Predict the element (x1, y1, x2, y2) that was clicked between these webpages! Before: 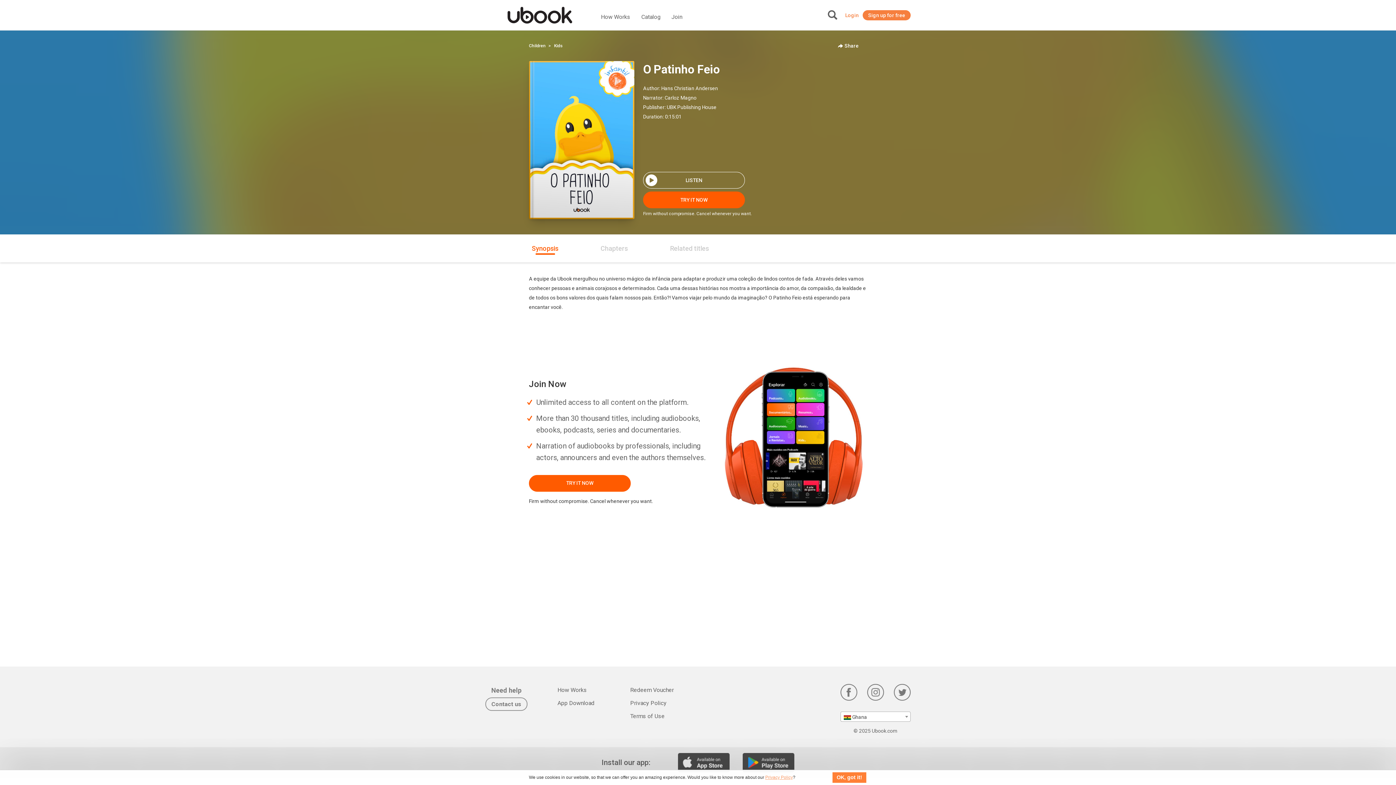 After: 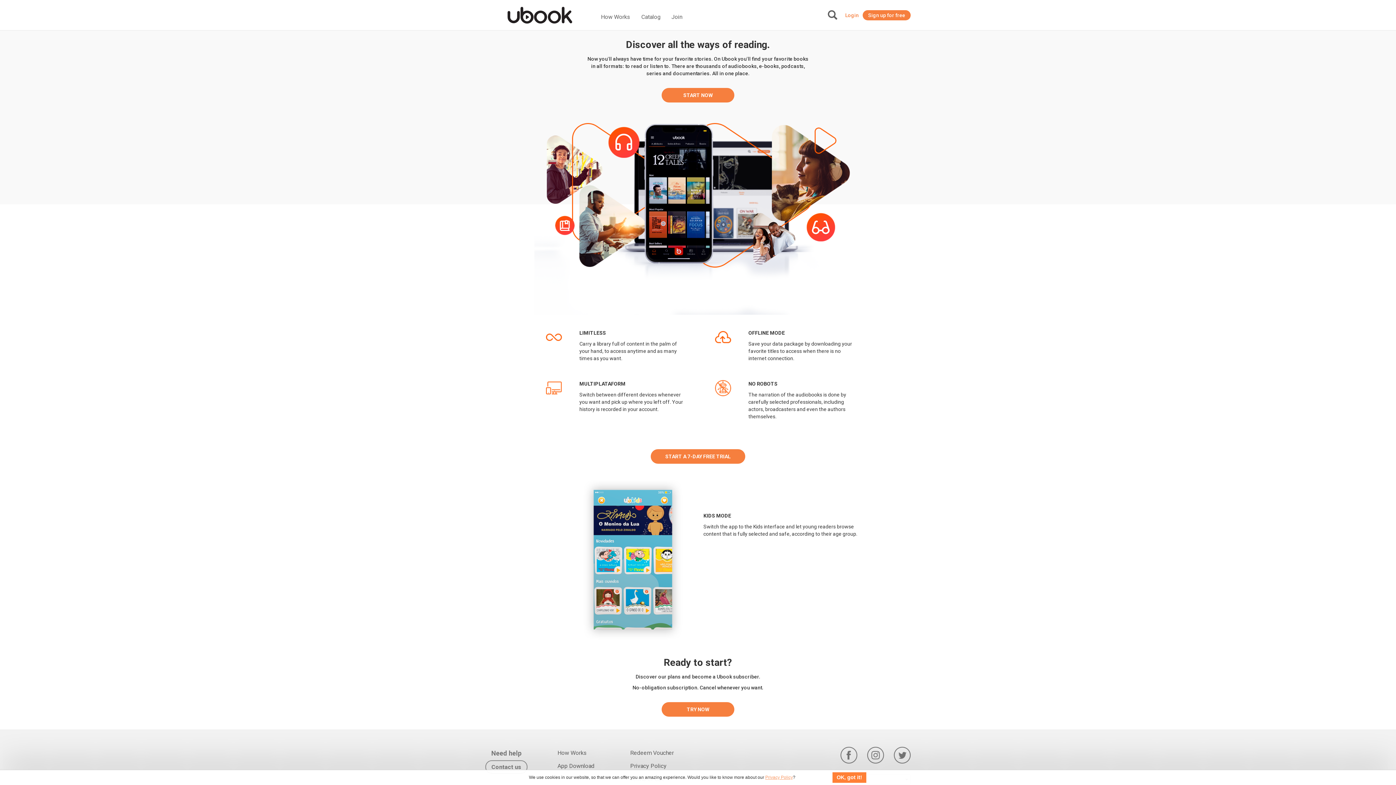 Action: label: How Works bbox: (556, 685, 588, 696)